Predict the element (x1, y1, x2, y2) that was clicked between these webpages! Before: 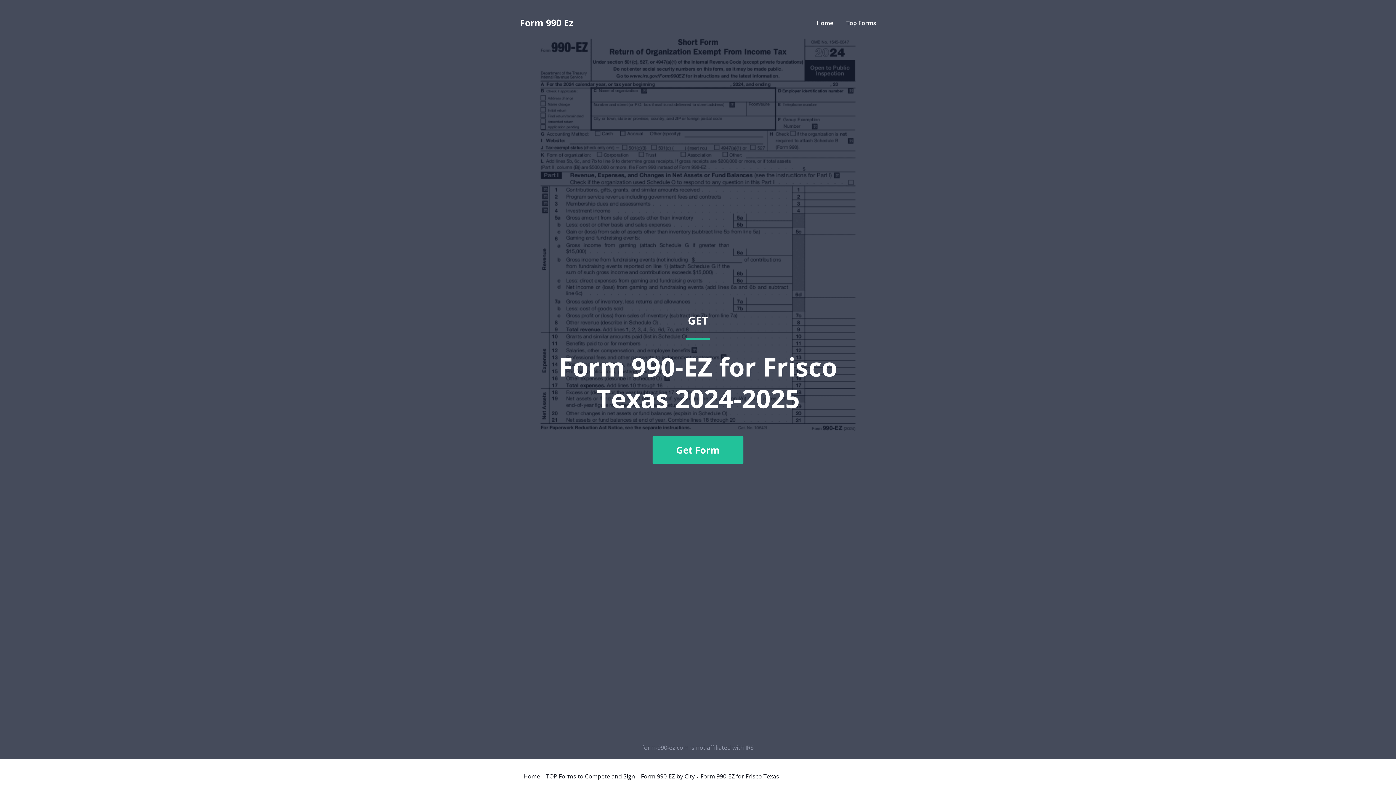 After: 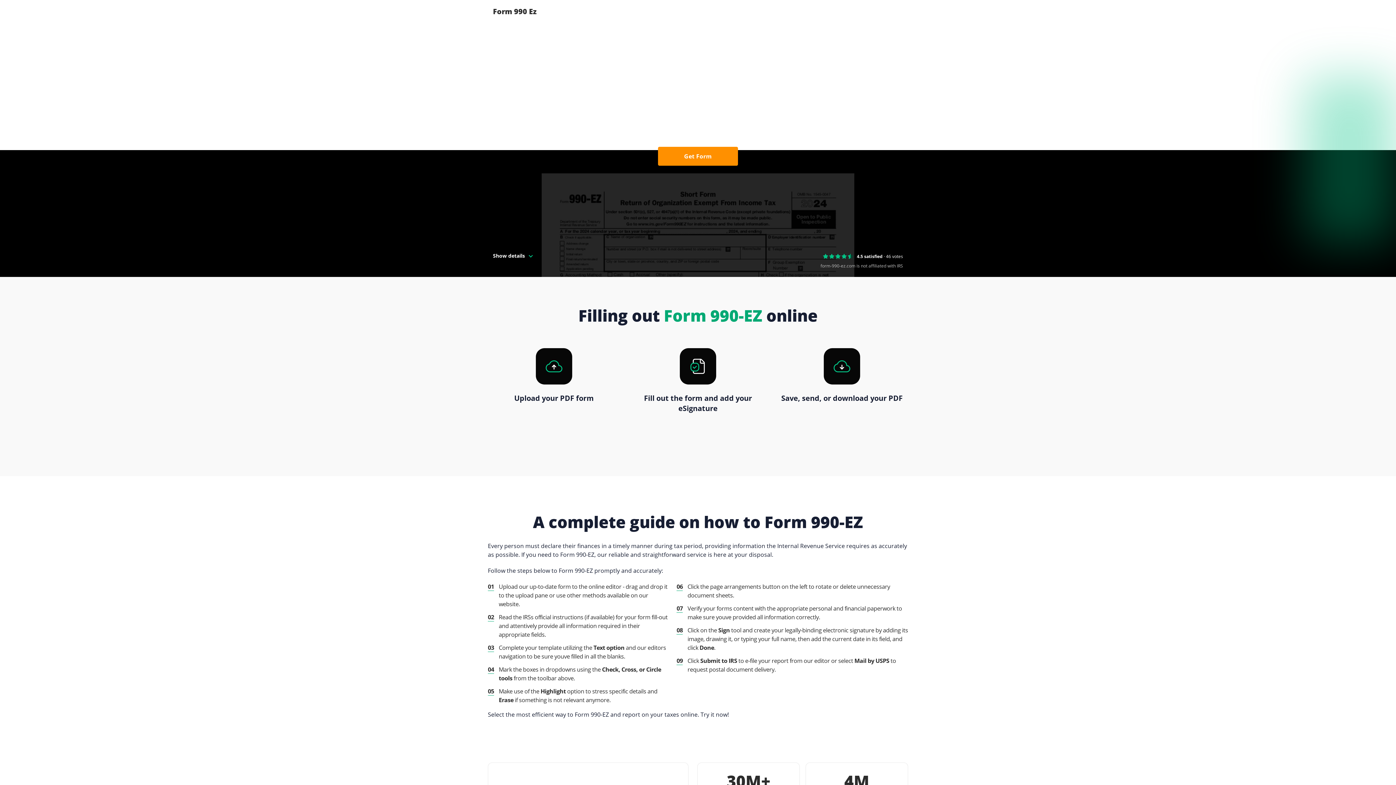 Action: bbox: (816, 18, 833, 26) label: Home